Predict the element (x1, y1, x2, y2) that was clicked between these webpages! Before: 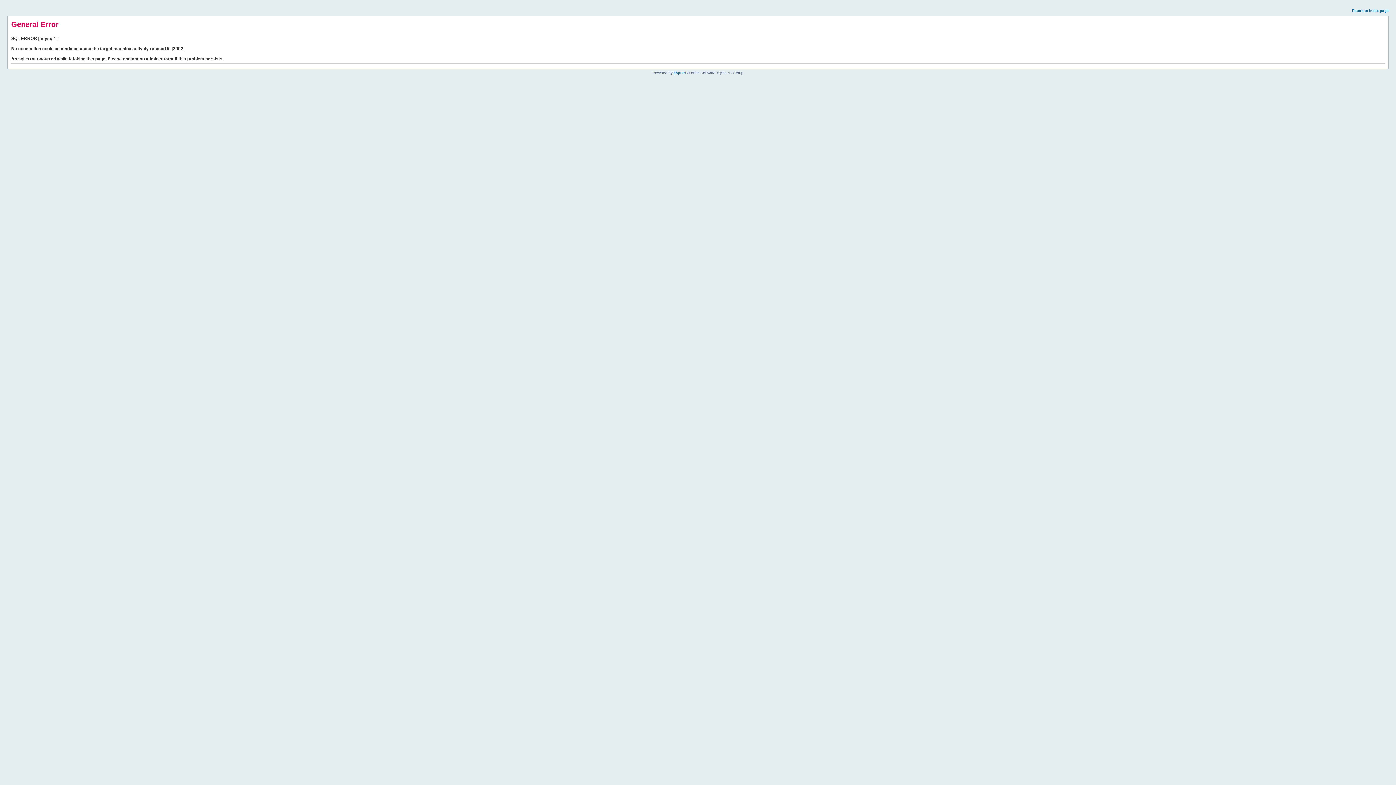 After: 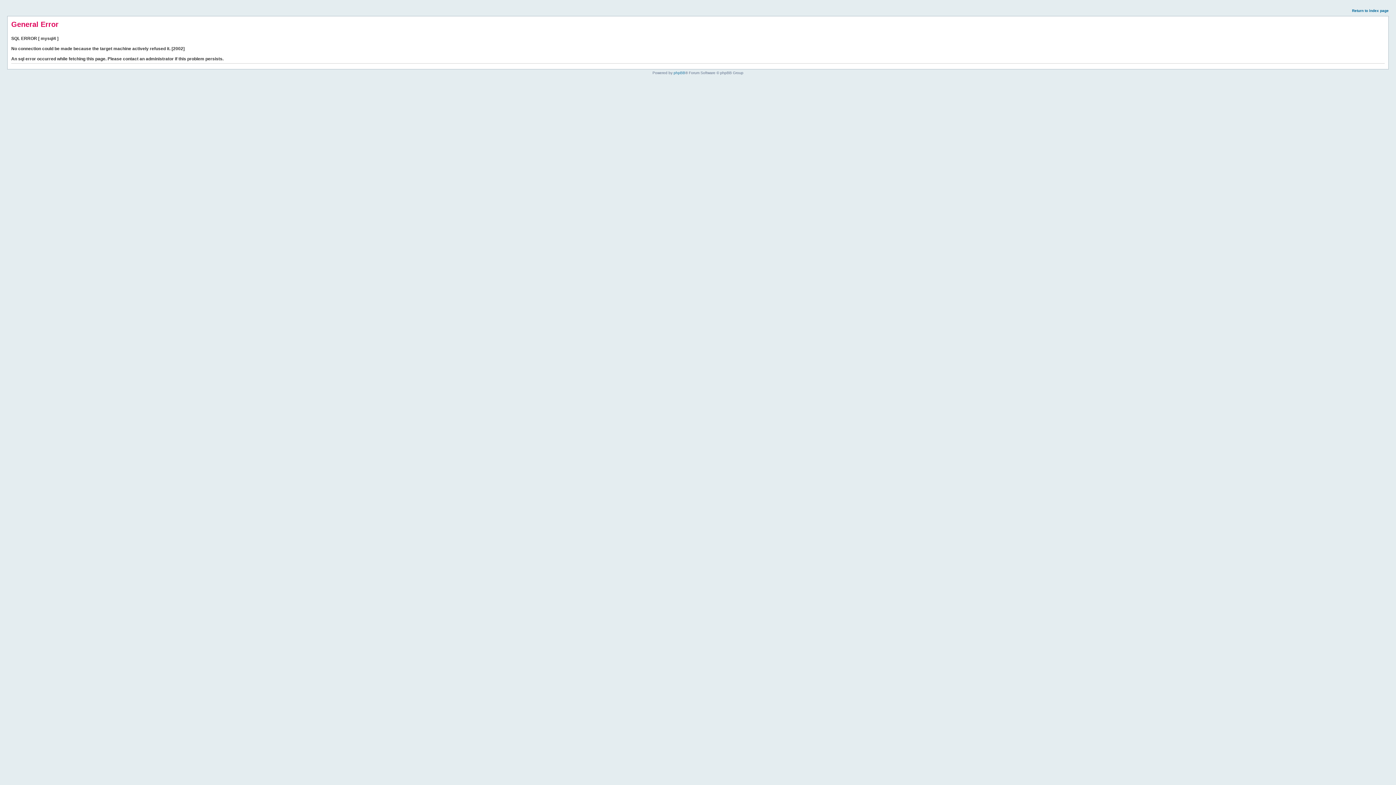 Action: bbox: (1352, 8, 1389, 12) label: Return to index page